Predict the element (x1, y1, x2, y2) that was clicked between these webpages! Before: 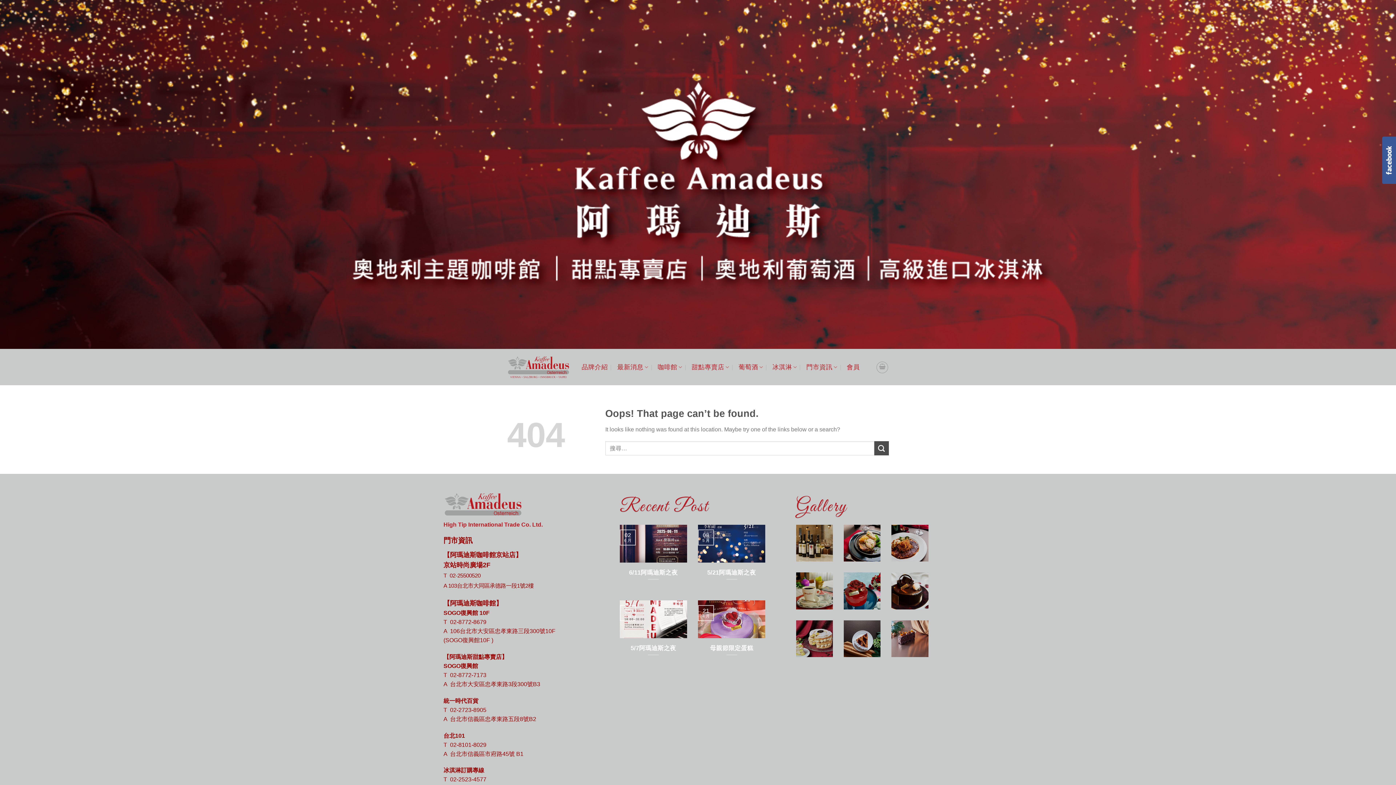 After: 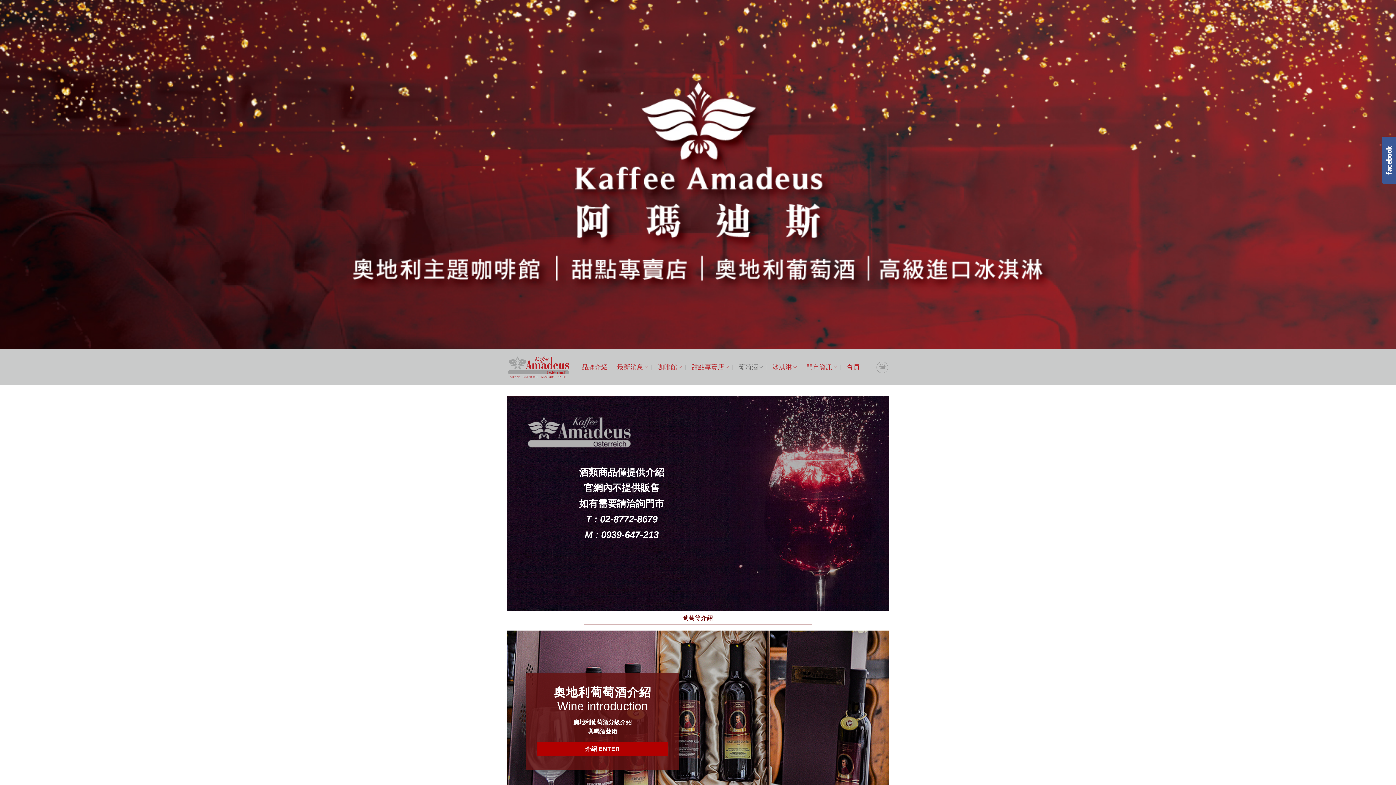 Action: bbox: (738, 360, 763, 374) label: 葡萄酒